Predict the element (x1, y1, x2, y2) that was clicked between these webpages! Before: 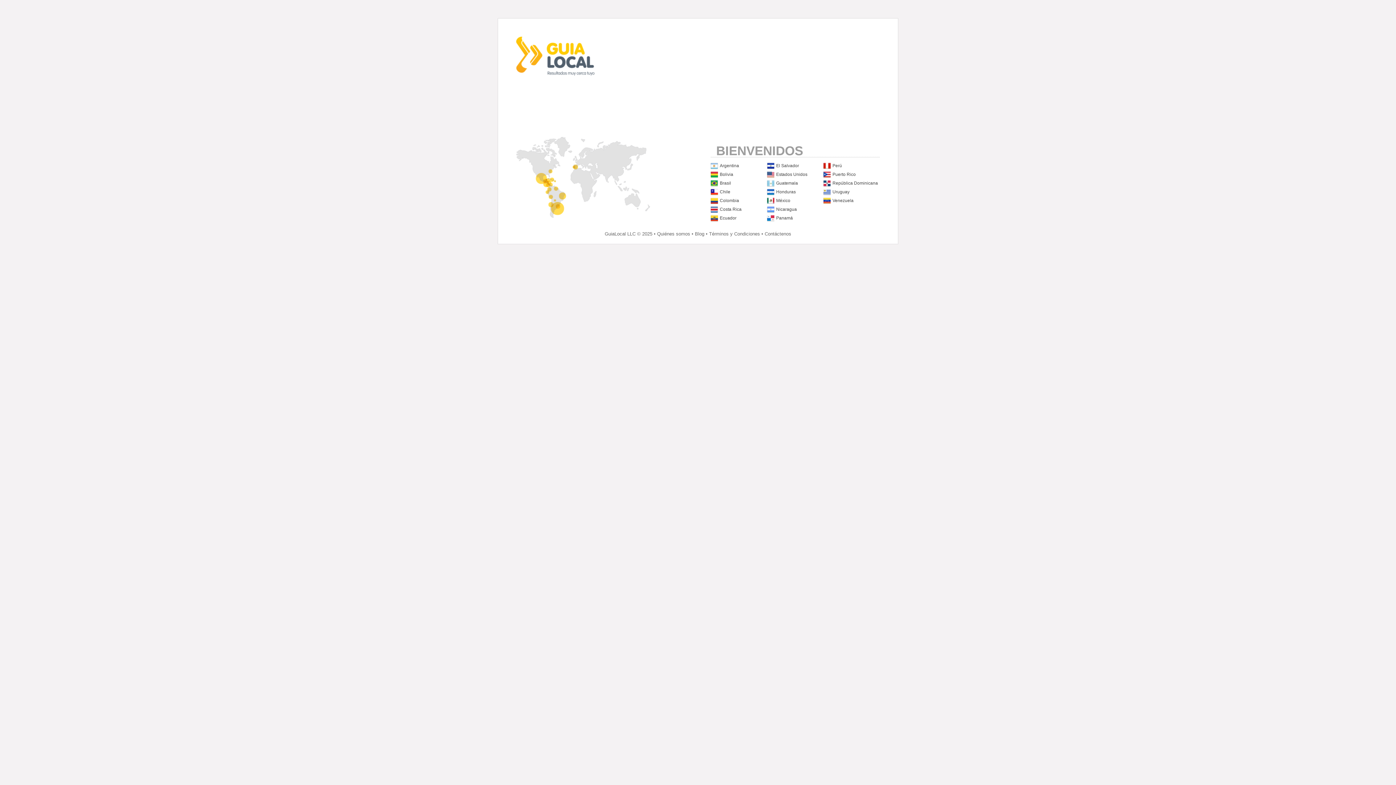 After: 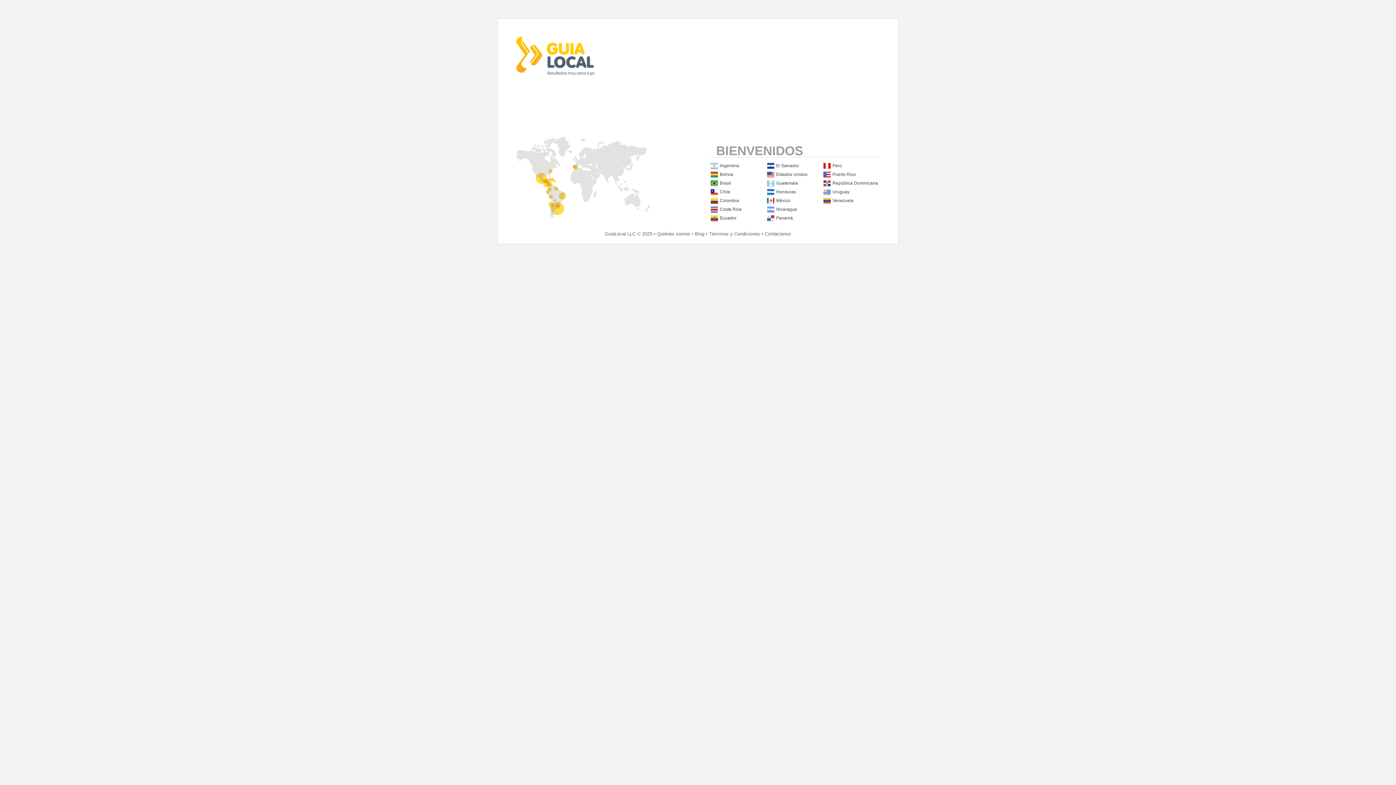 Action: label: Colombia bbox: (720, 198, 739, 203)